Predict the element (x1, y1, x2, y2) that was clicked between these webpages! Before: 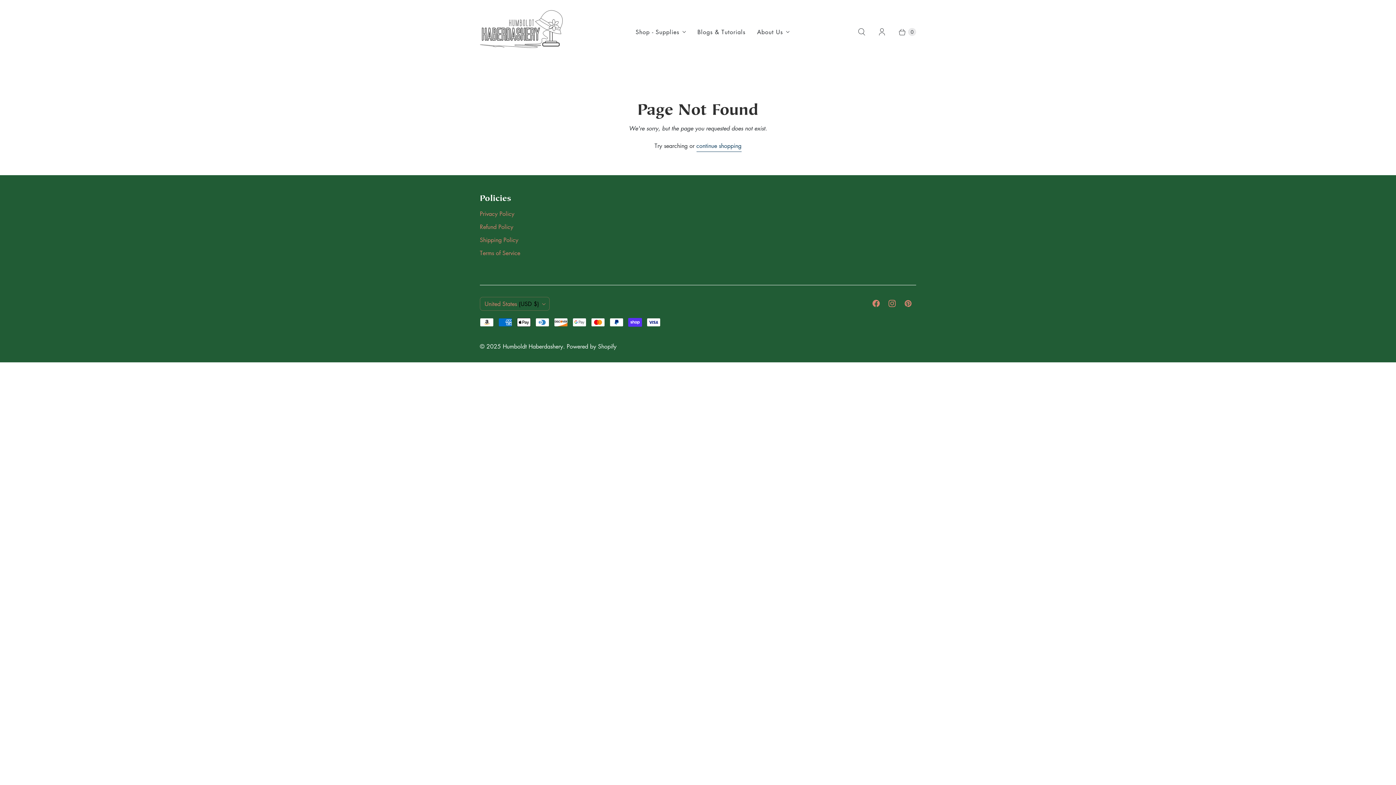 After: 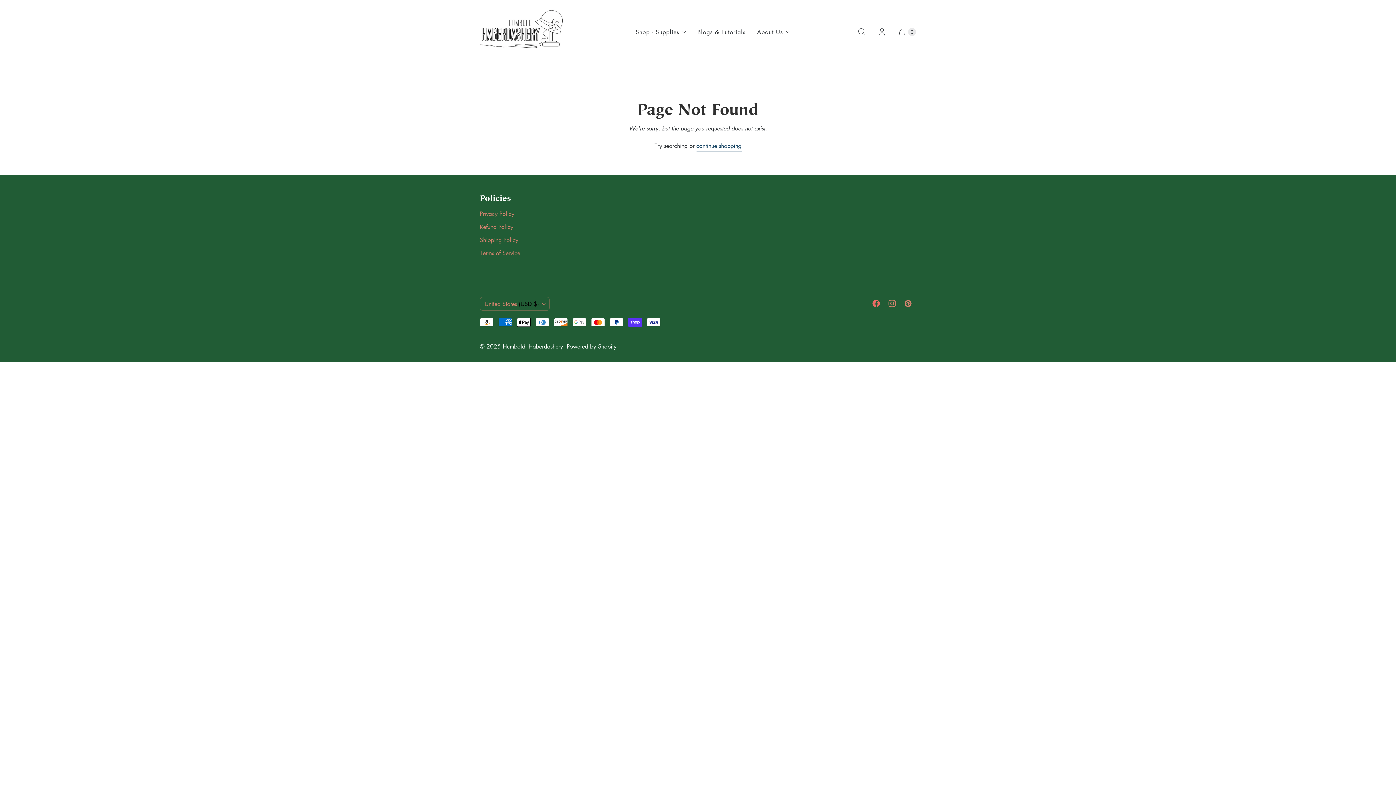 Action: bbox: (868, 296, 884, 310) label: Humboldt Haberdashery on Facebook